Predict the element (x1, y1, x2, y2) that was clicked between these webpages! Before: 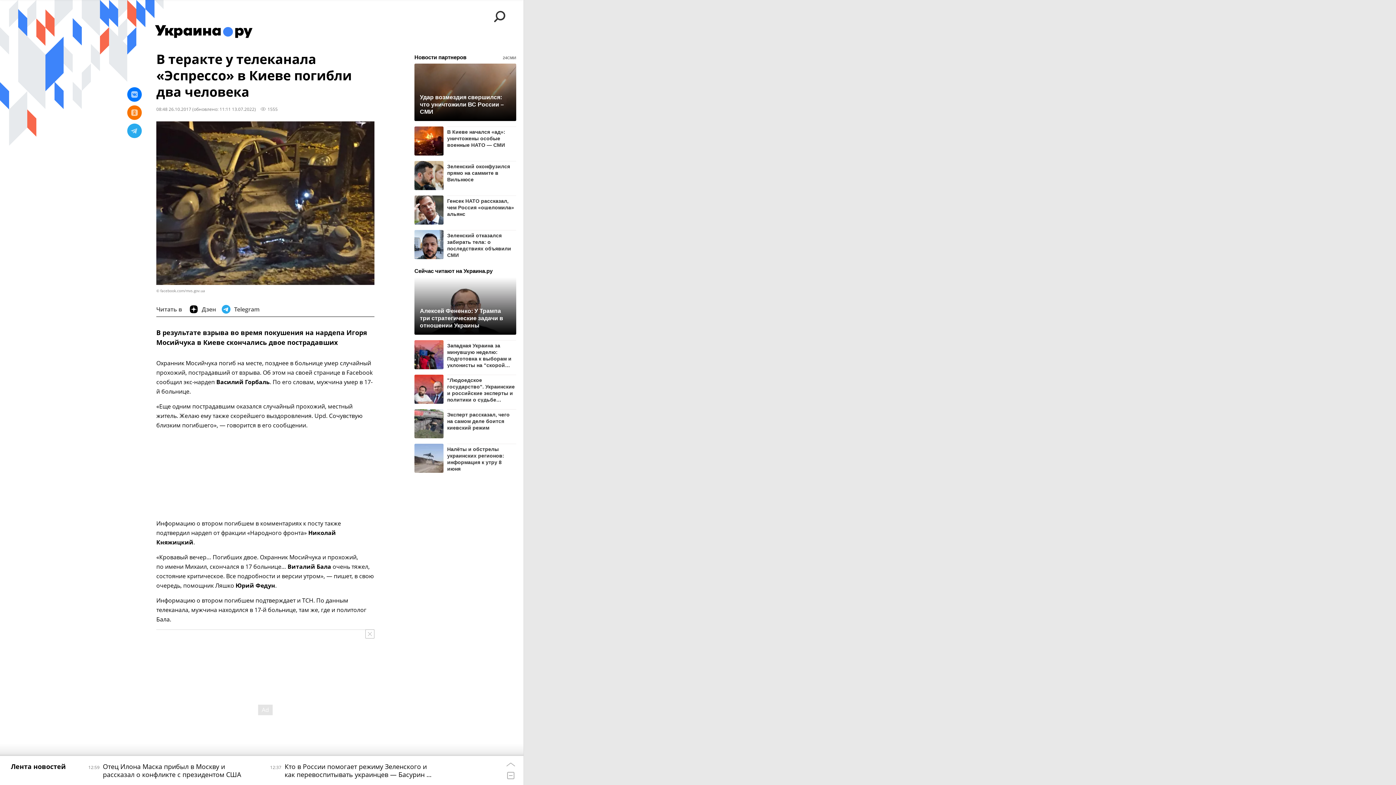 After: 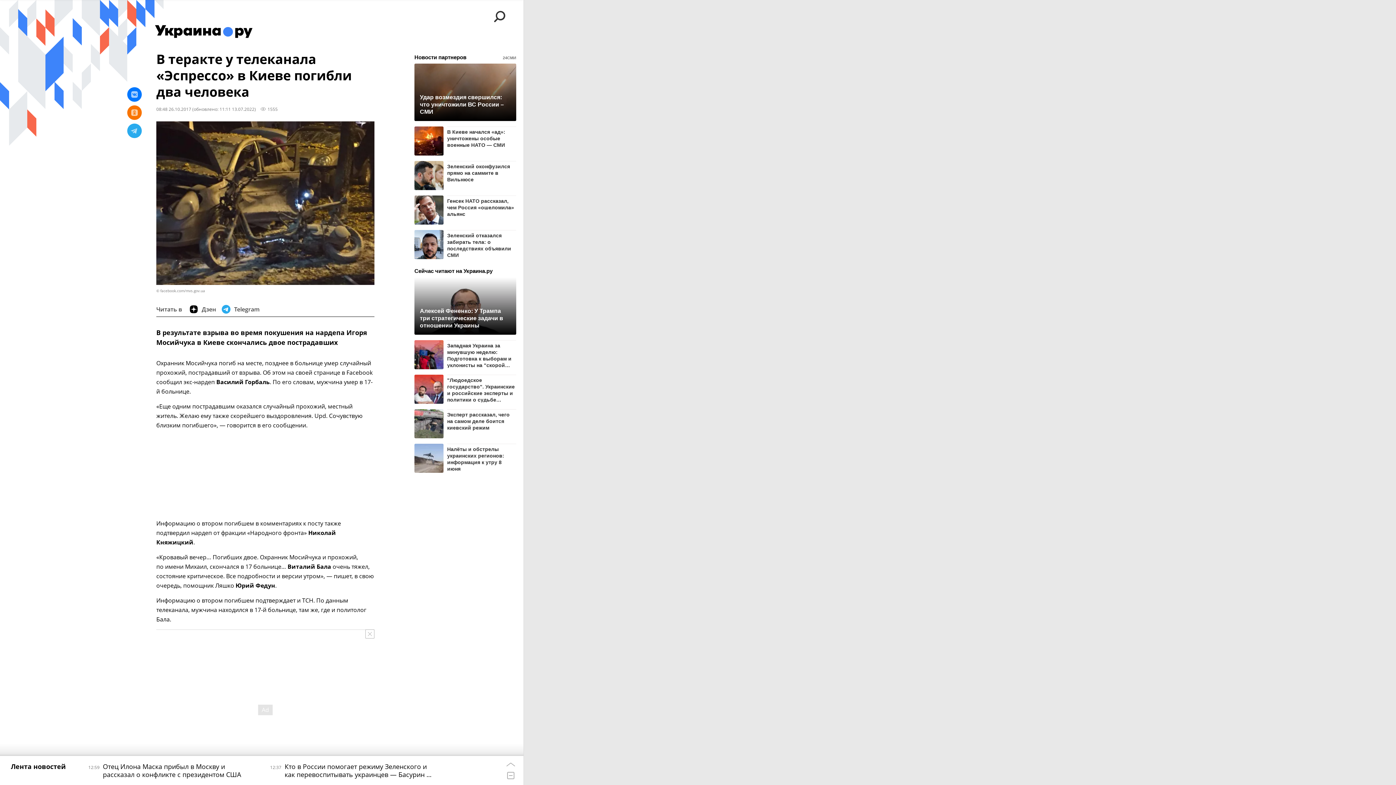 Action: bbox: (414, 230, 443, 259)